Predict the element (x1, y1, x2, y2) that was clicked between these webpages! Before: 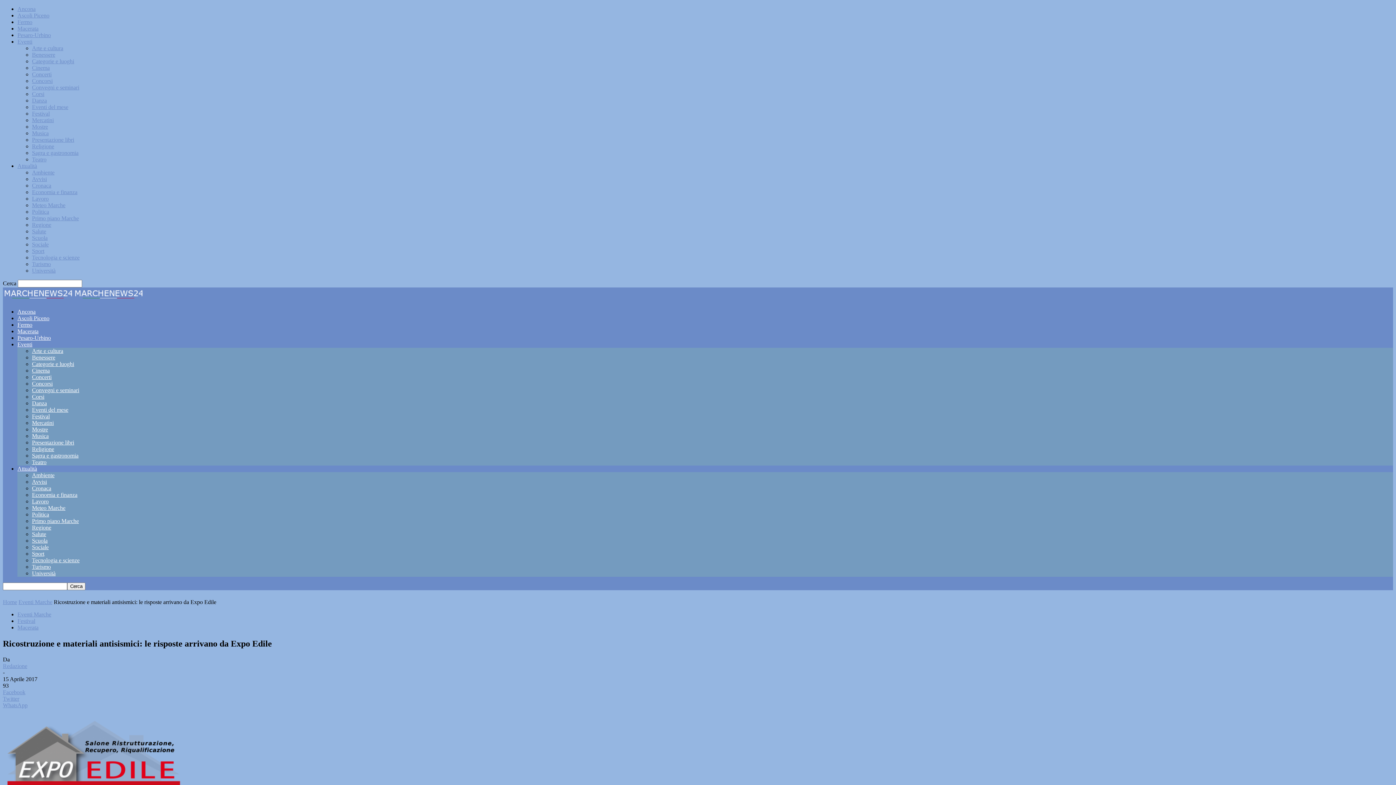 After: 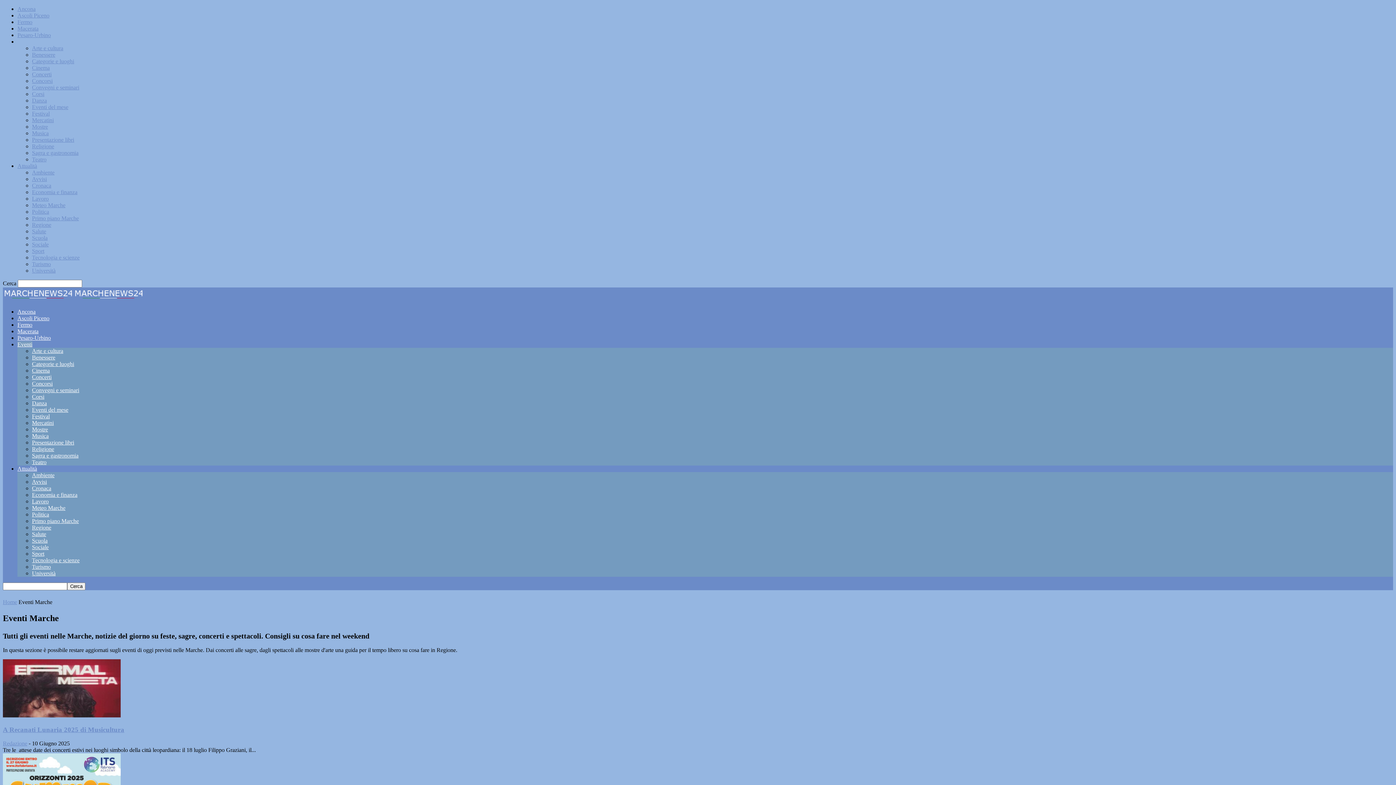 Action: label: Eventi bbox: (17, 341, 32, 347)